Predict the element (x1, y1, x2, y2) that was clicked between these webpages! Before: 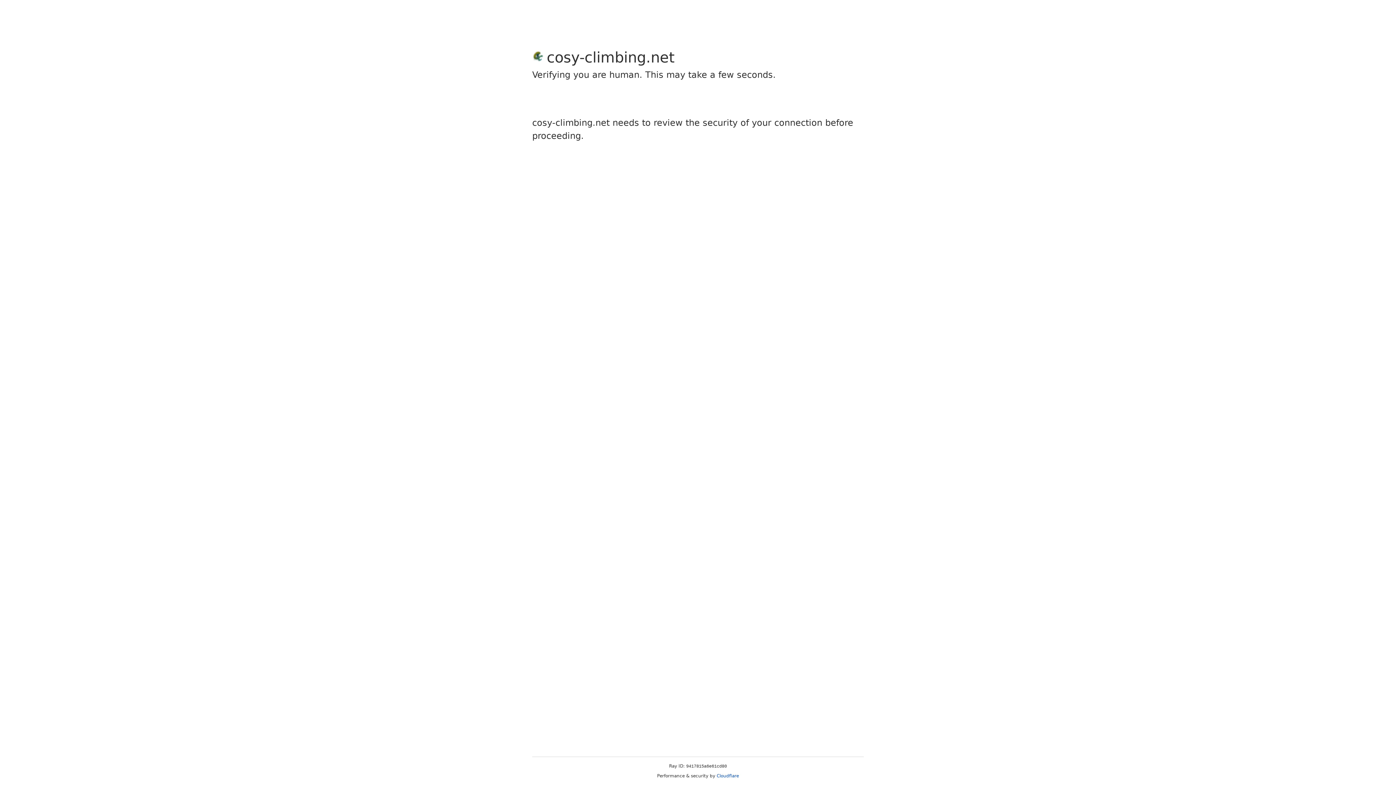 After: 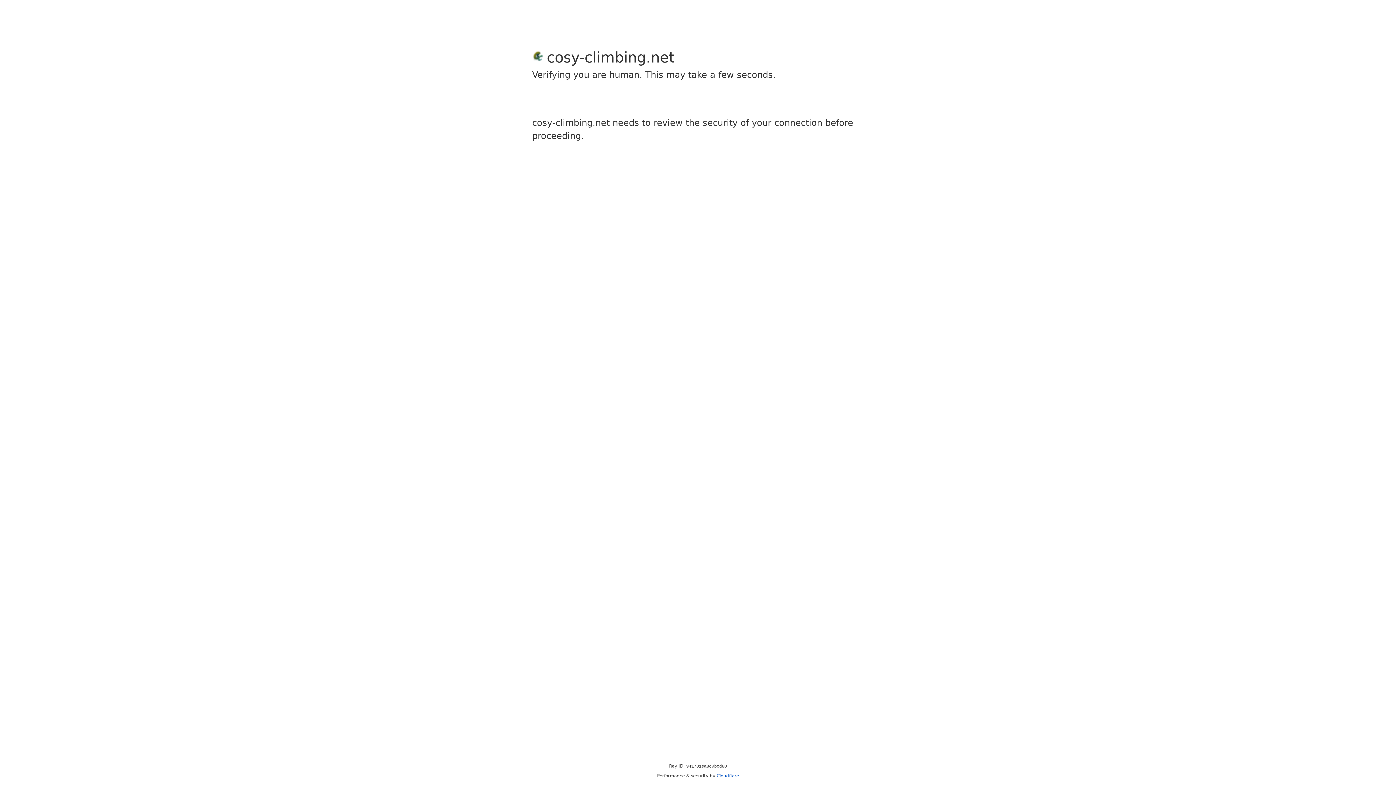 Action: bbox: (716, 773, 739, 778) label: Cloudflare